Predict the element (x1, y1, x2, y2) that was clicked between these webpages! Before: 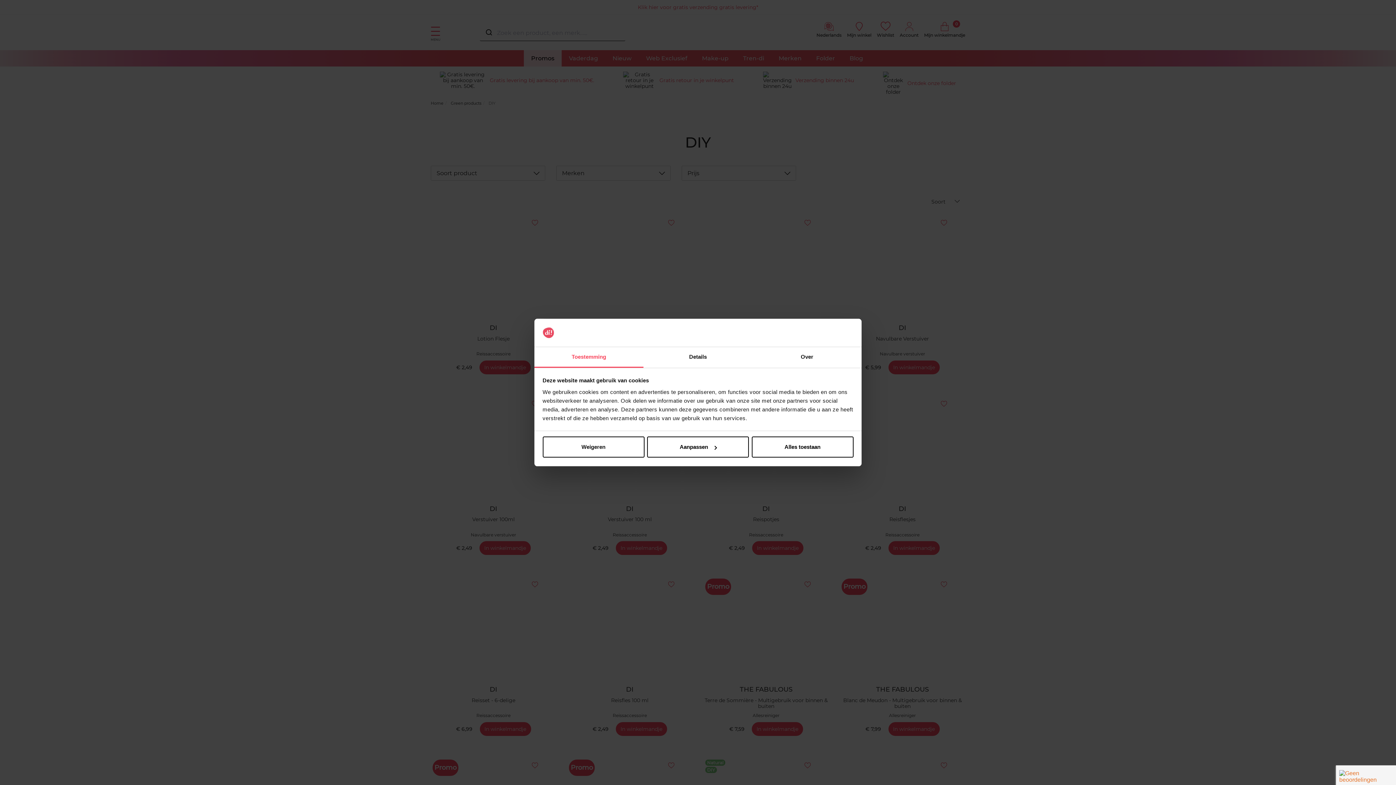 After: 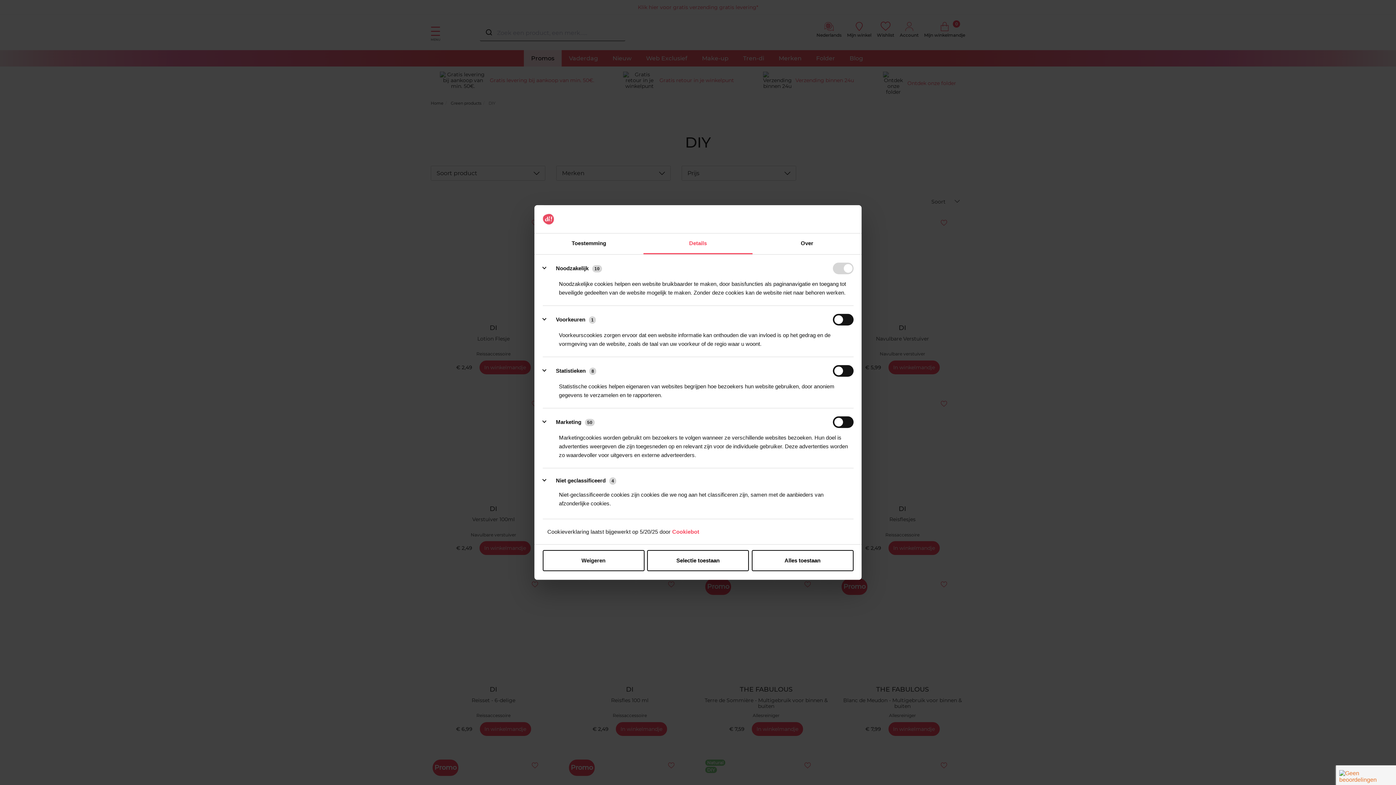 Action: bbox: (643, 347, 752, 367) label: Details